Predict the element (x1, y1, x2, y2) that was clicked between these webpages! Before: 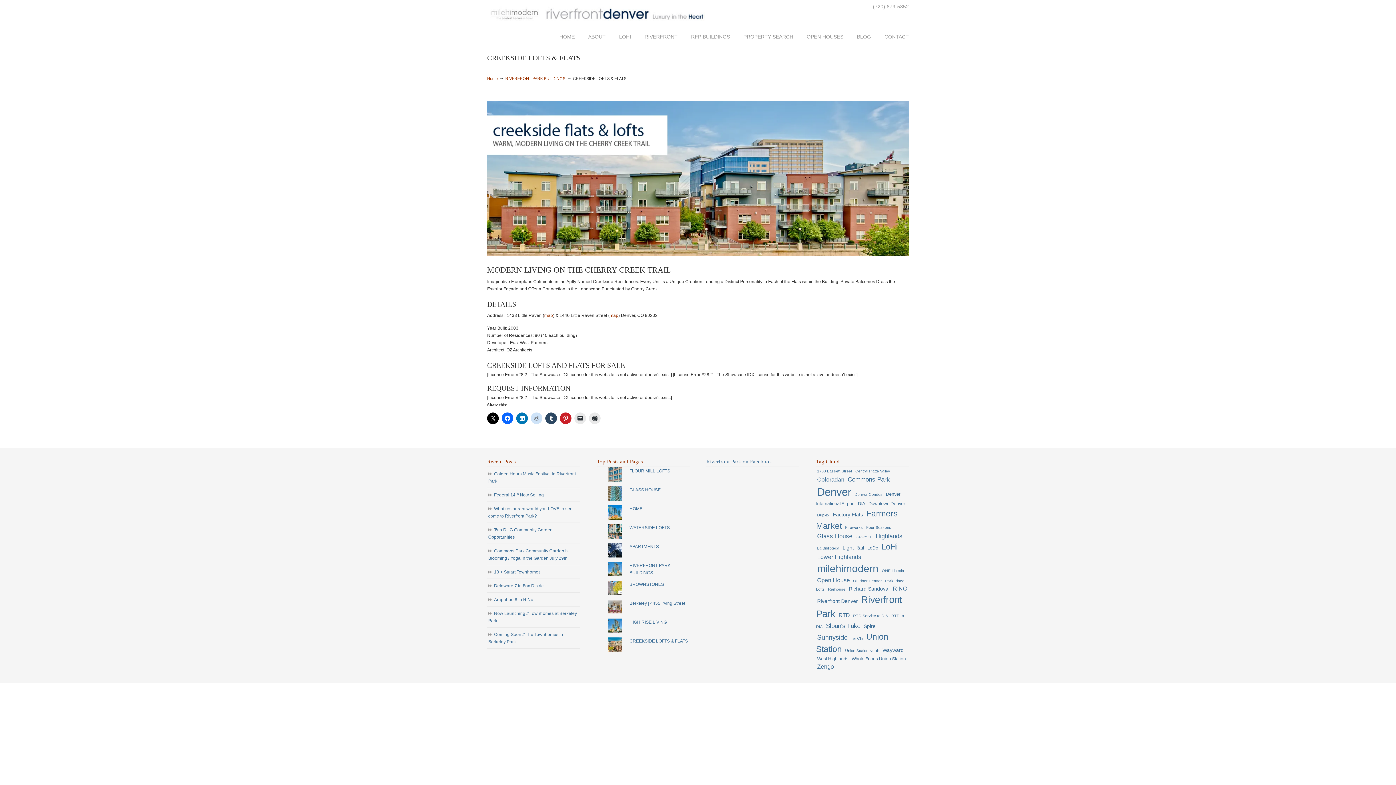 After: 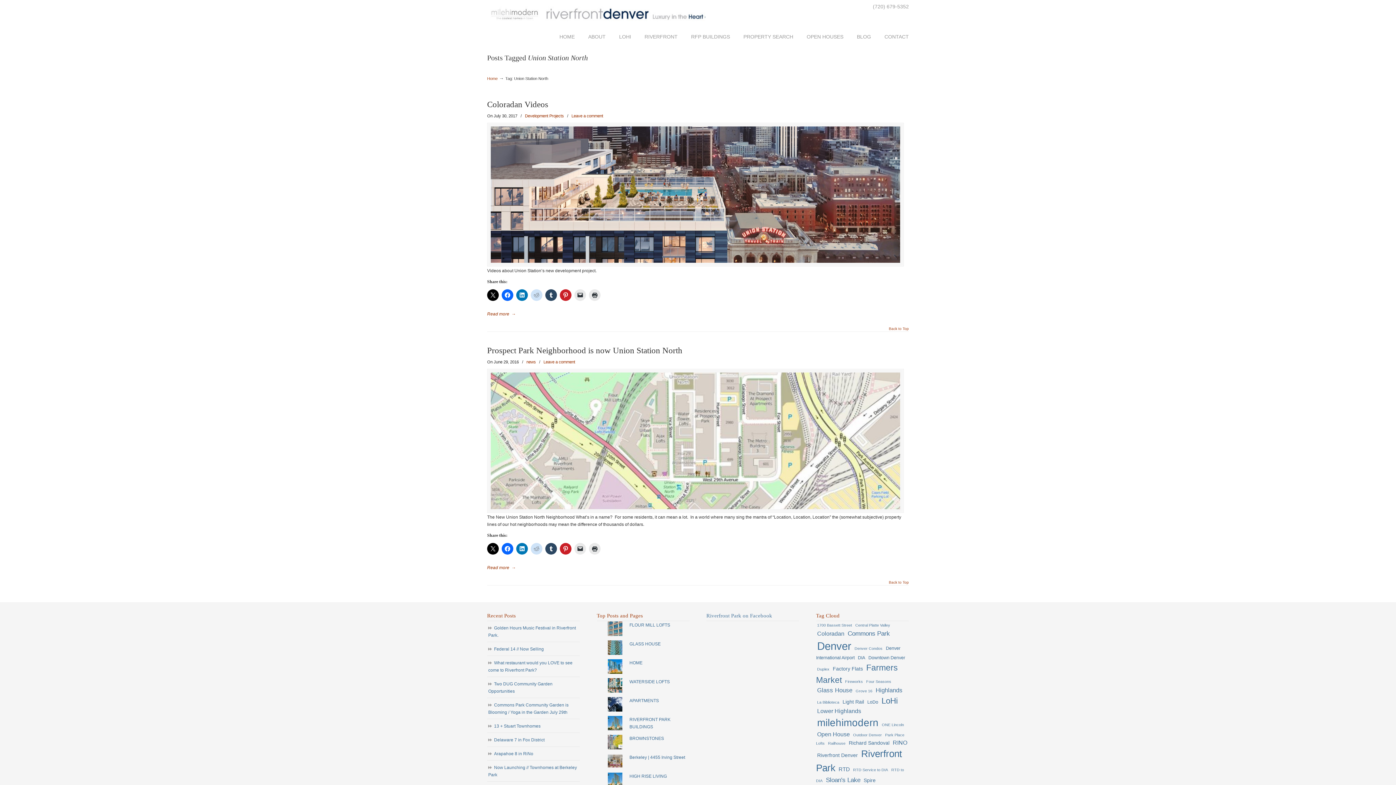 Action: bbox: (844, 647, 880, 654) label: Union Station North (2 items)